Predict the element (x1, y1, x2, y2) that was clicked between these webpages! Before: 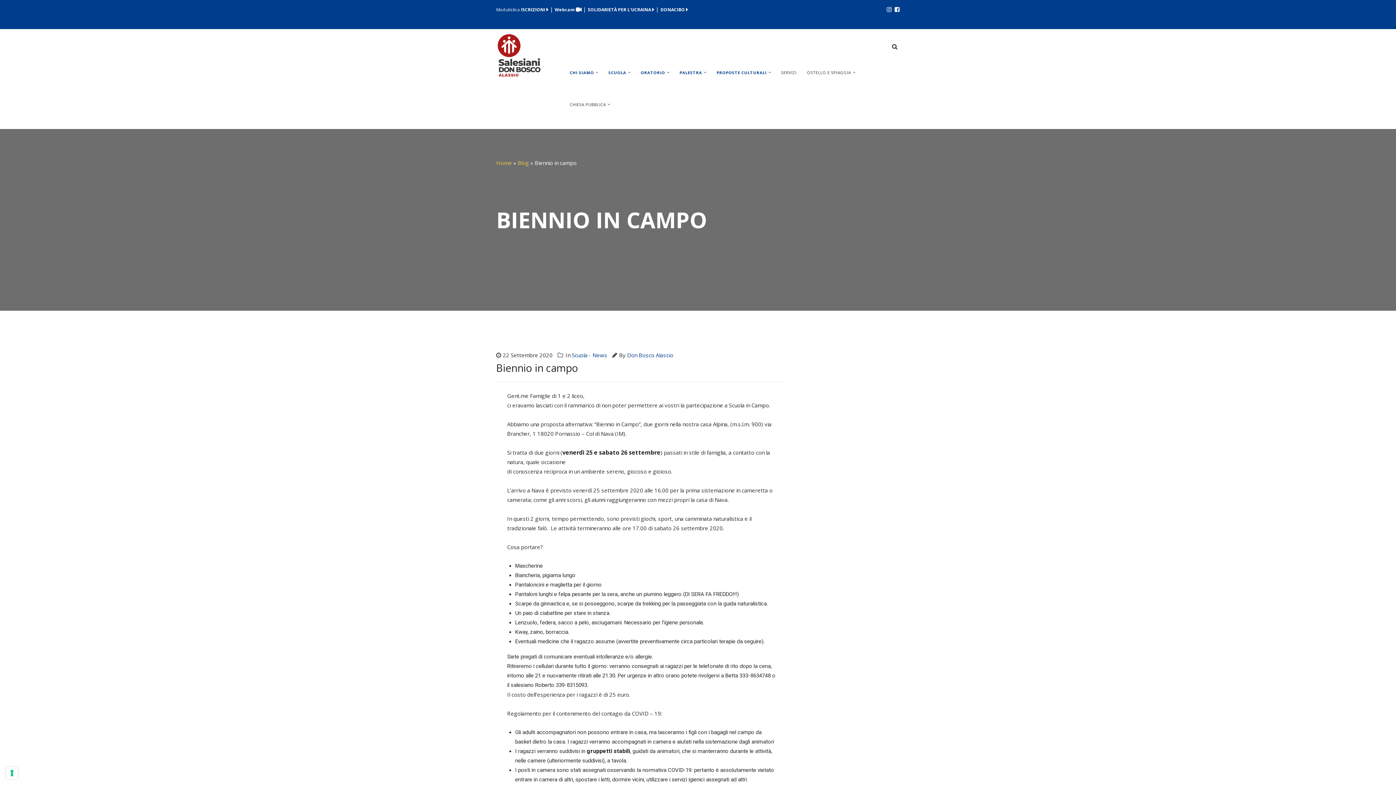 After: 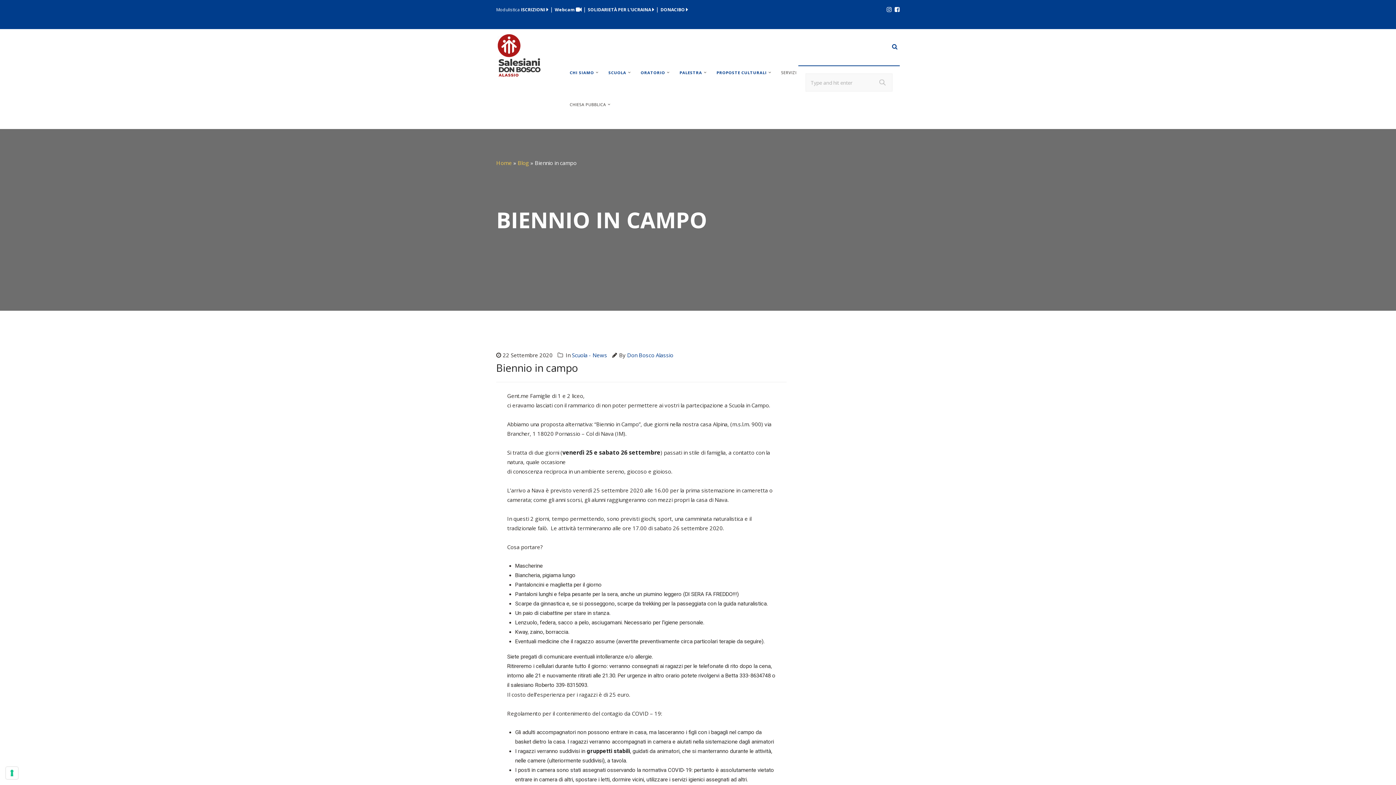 Action: bbox: (889, 29, 900, 65)